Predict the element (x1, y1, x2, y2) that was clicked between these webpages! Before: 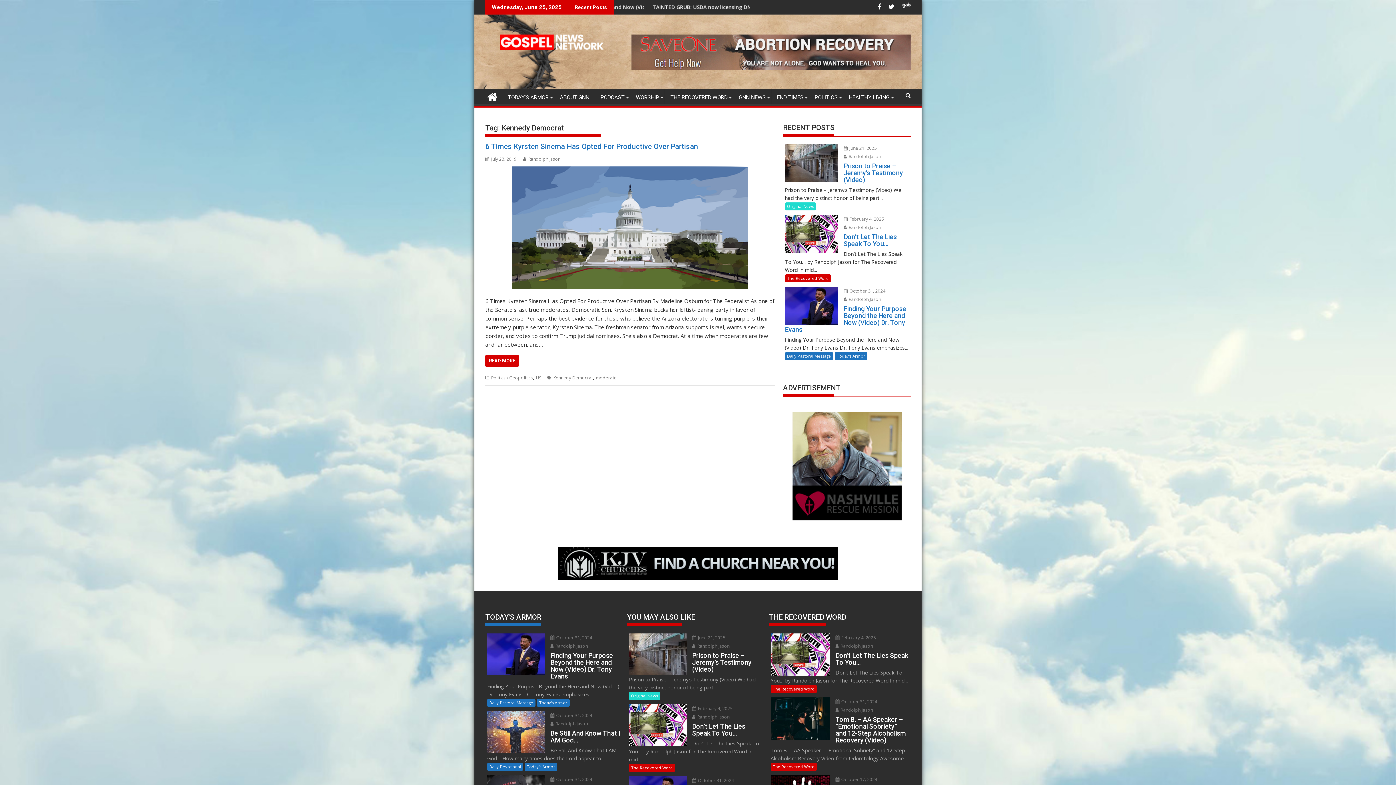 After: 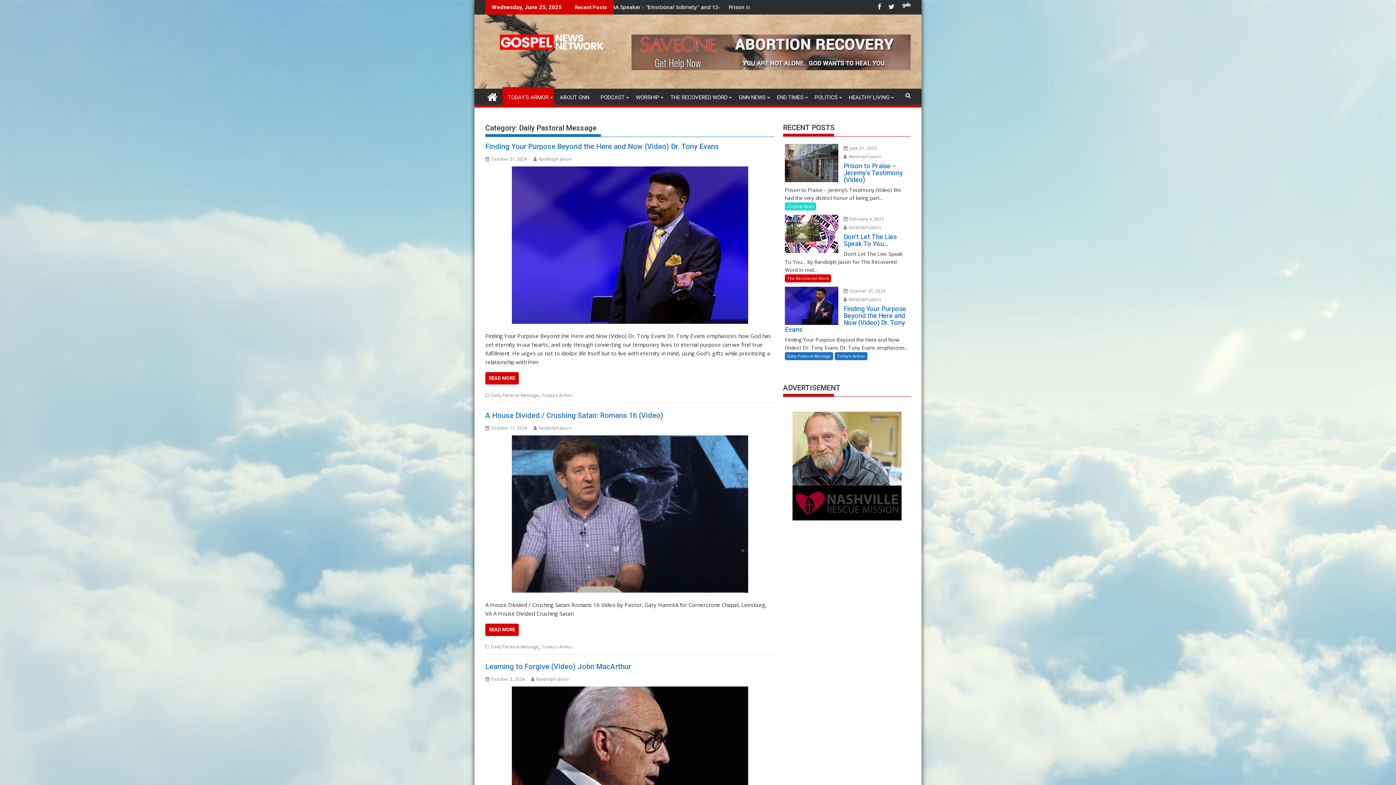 Action: bbox: (487, 699, 535, 707) label: Daily Pastoral Message